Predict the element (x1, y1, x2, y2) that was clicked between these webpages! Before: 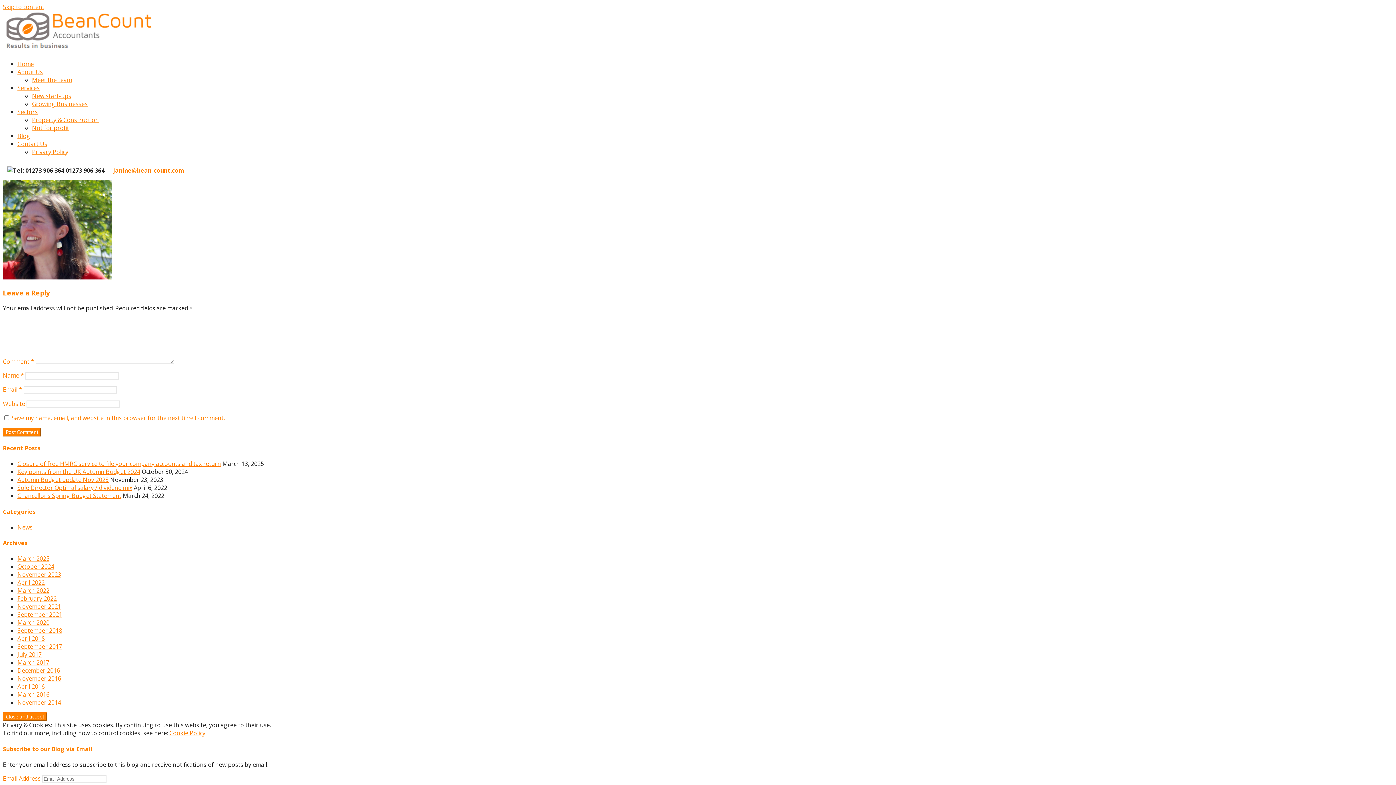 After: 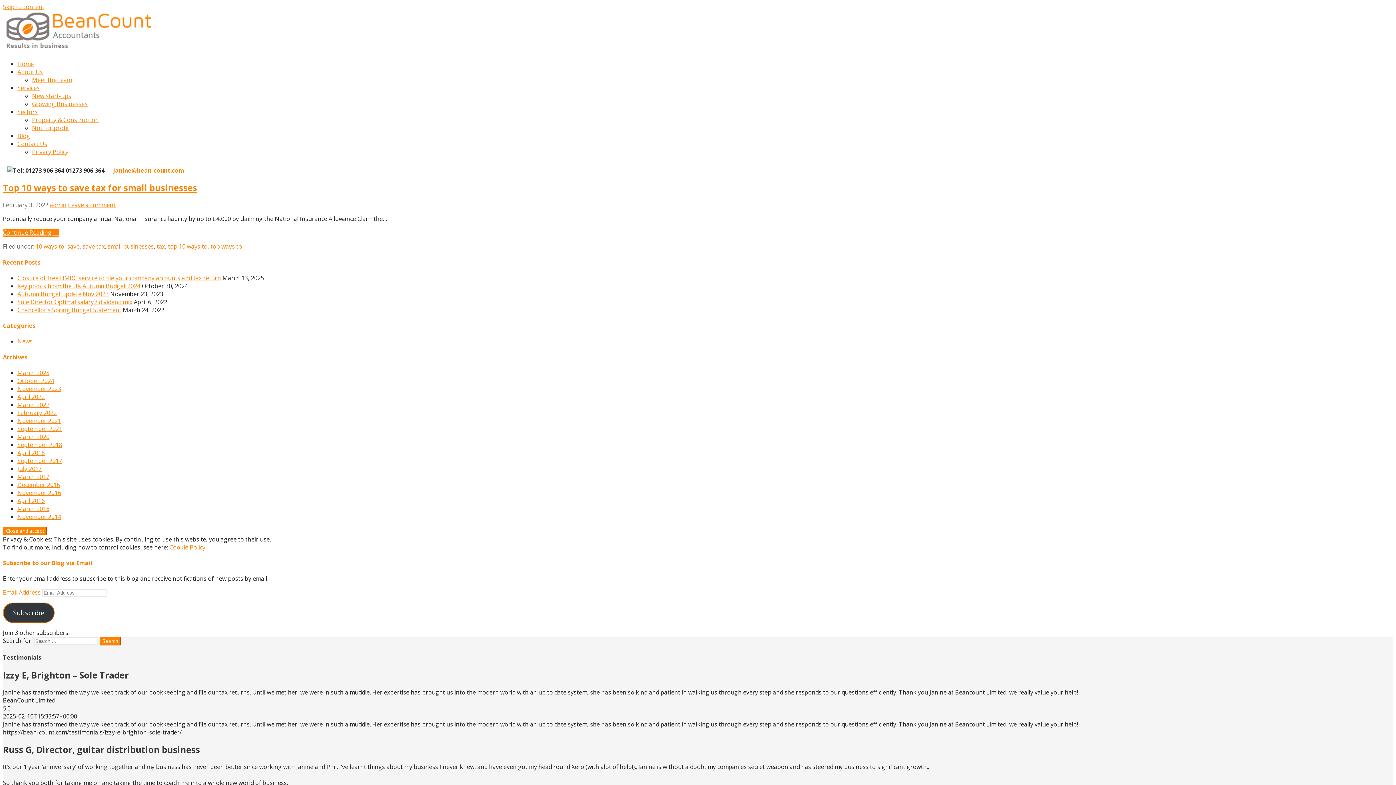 Action: label: February 2022 bbox: (17, 595, 56, 603)